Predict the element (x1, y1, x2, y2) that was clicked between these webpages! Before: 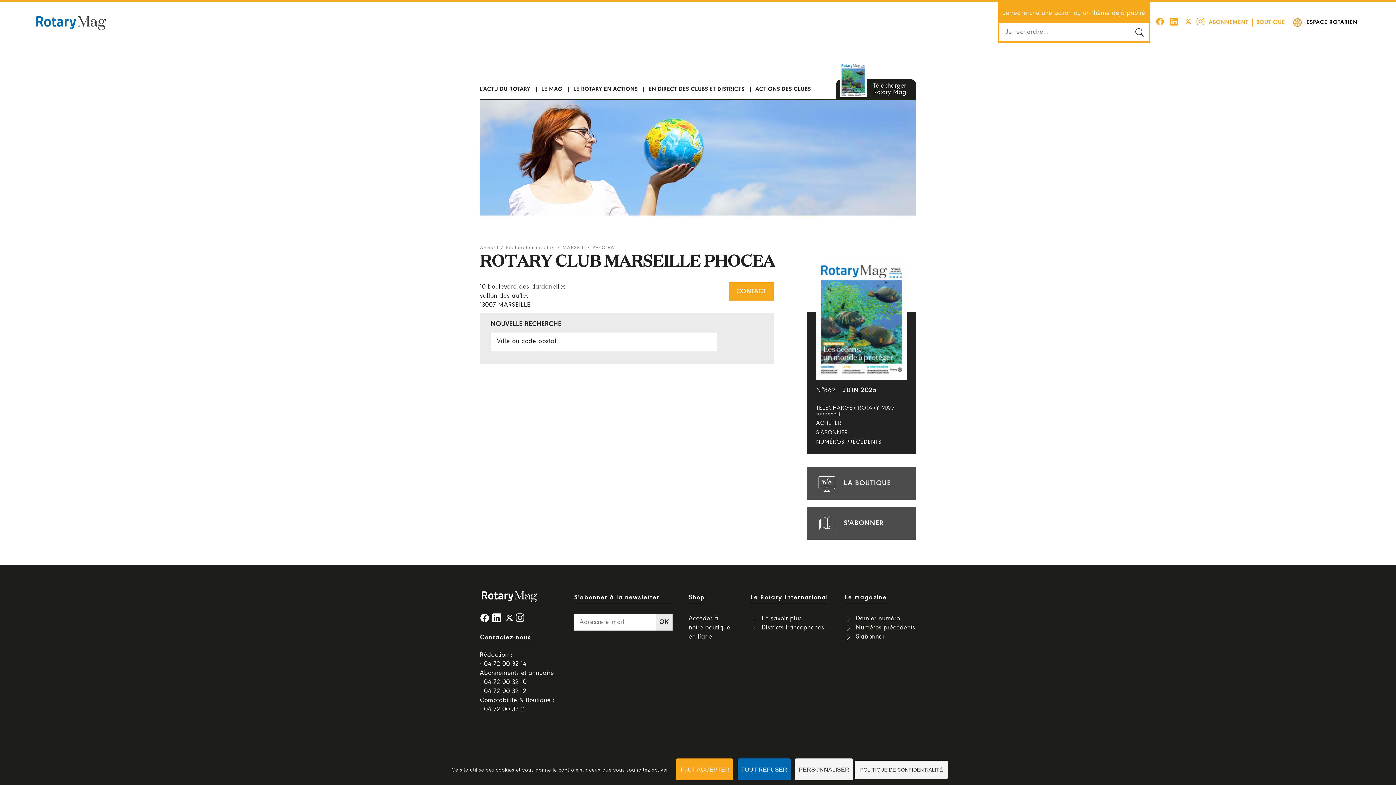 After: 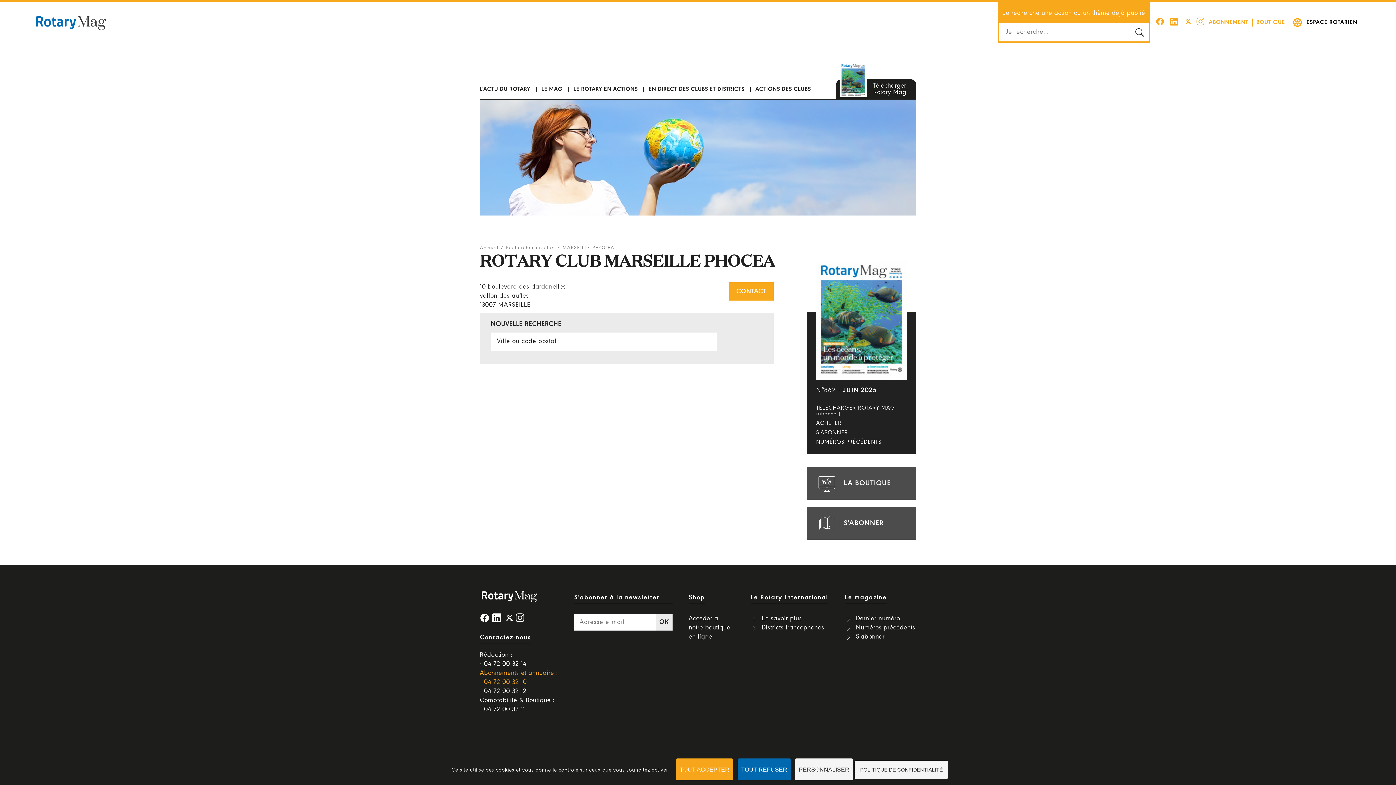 Action: bbox: (480, 669, 558, 687) label: Abonnements et annuaire :
- 04 72 00 32 10